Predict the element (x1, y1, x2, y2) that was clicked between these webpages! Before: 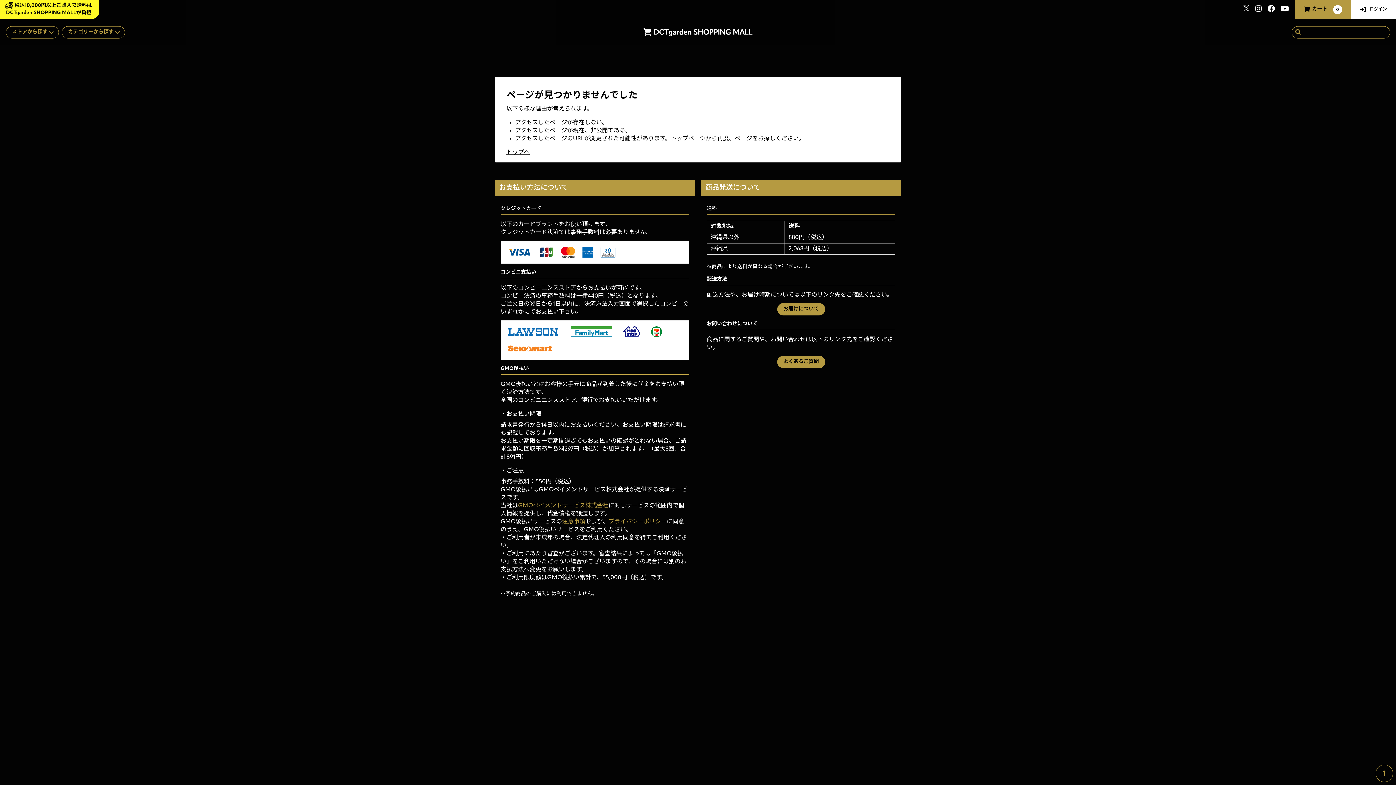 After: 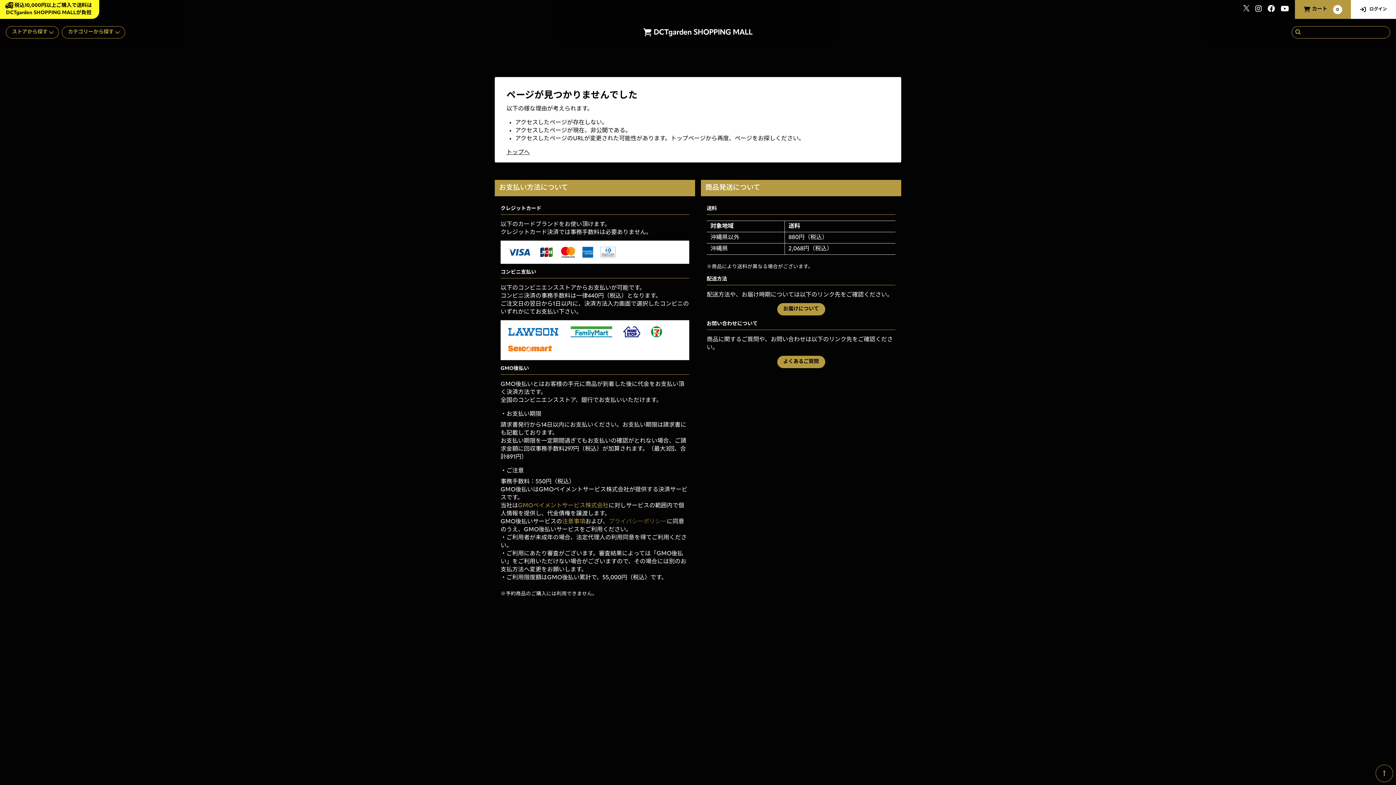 Action: bbox: (608, 519, 666, 524) label: プライバシーポリシー